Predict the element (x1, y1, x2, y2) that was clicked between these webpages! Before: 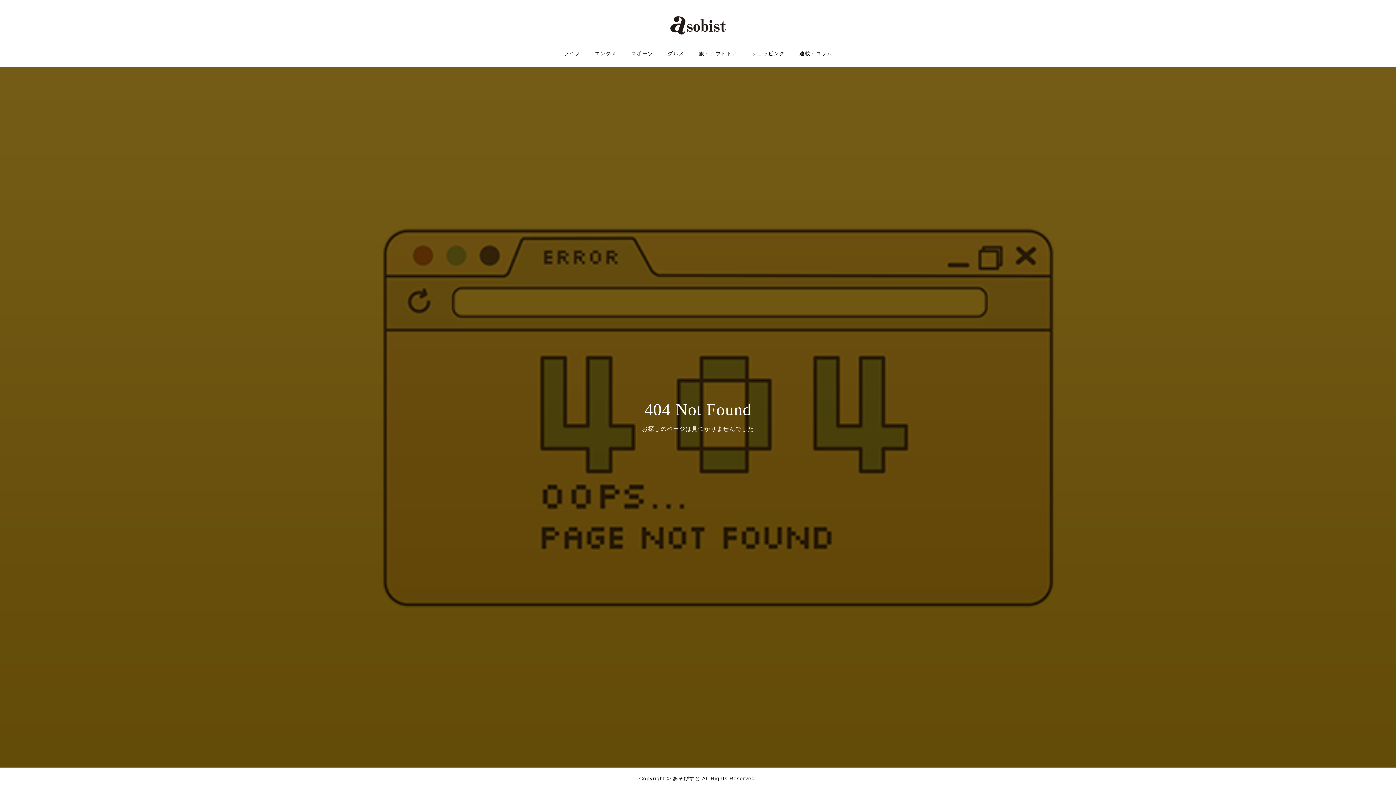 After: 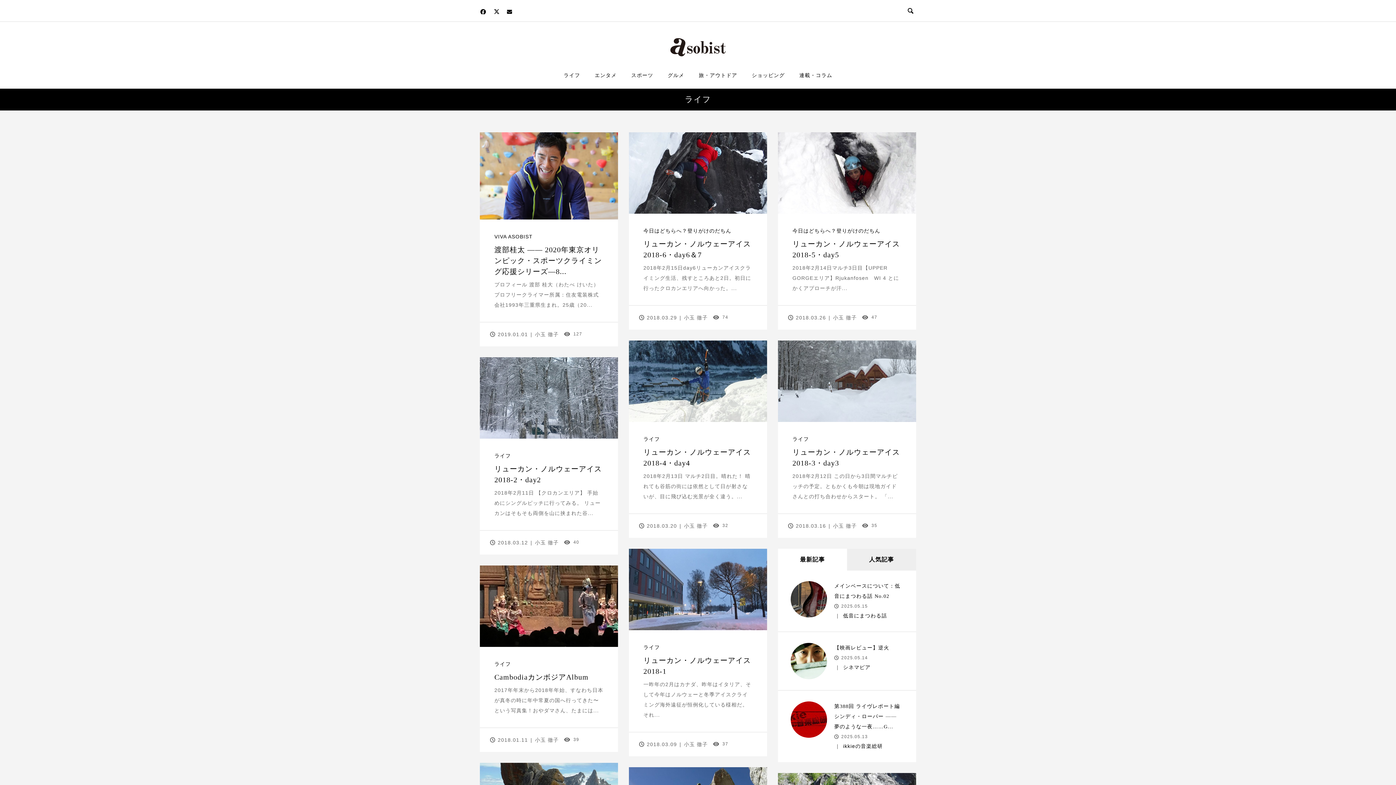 Action: label: ライフ bbox: (556, 40, 587, 66)